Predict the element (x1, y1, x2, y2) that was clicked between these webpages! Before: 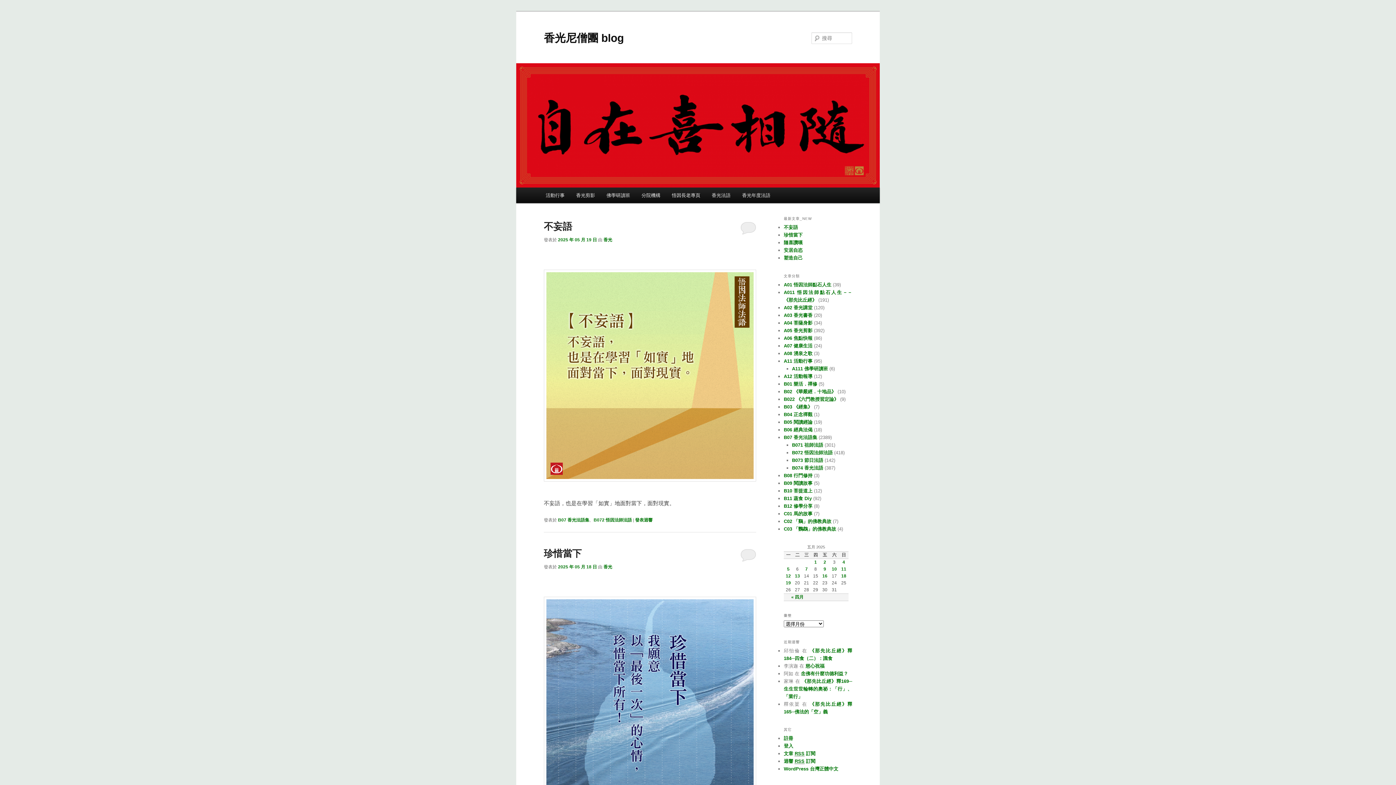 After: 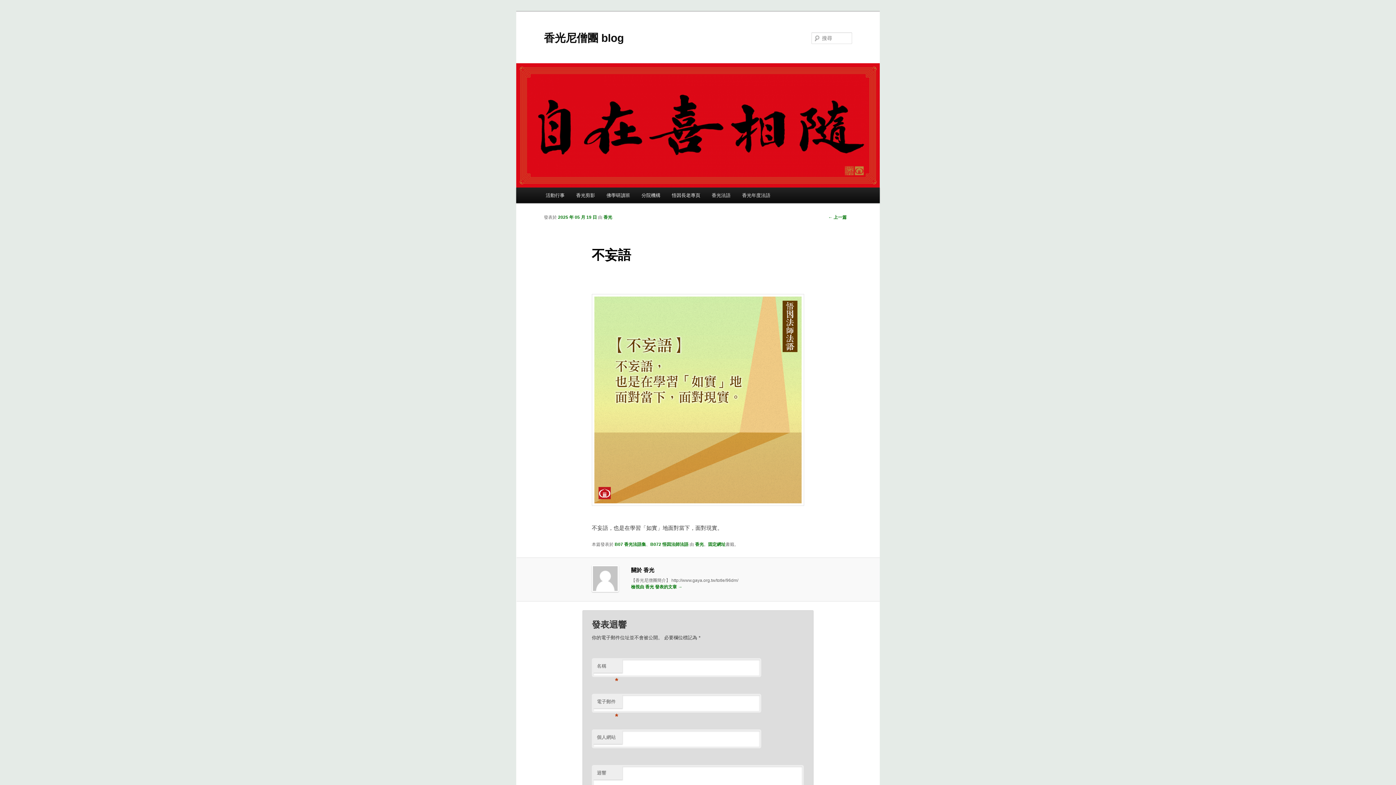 Action: bbox: (558, 237, 597, 242) label: 2025 年 05 月 19 日